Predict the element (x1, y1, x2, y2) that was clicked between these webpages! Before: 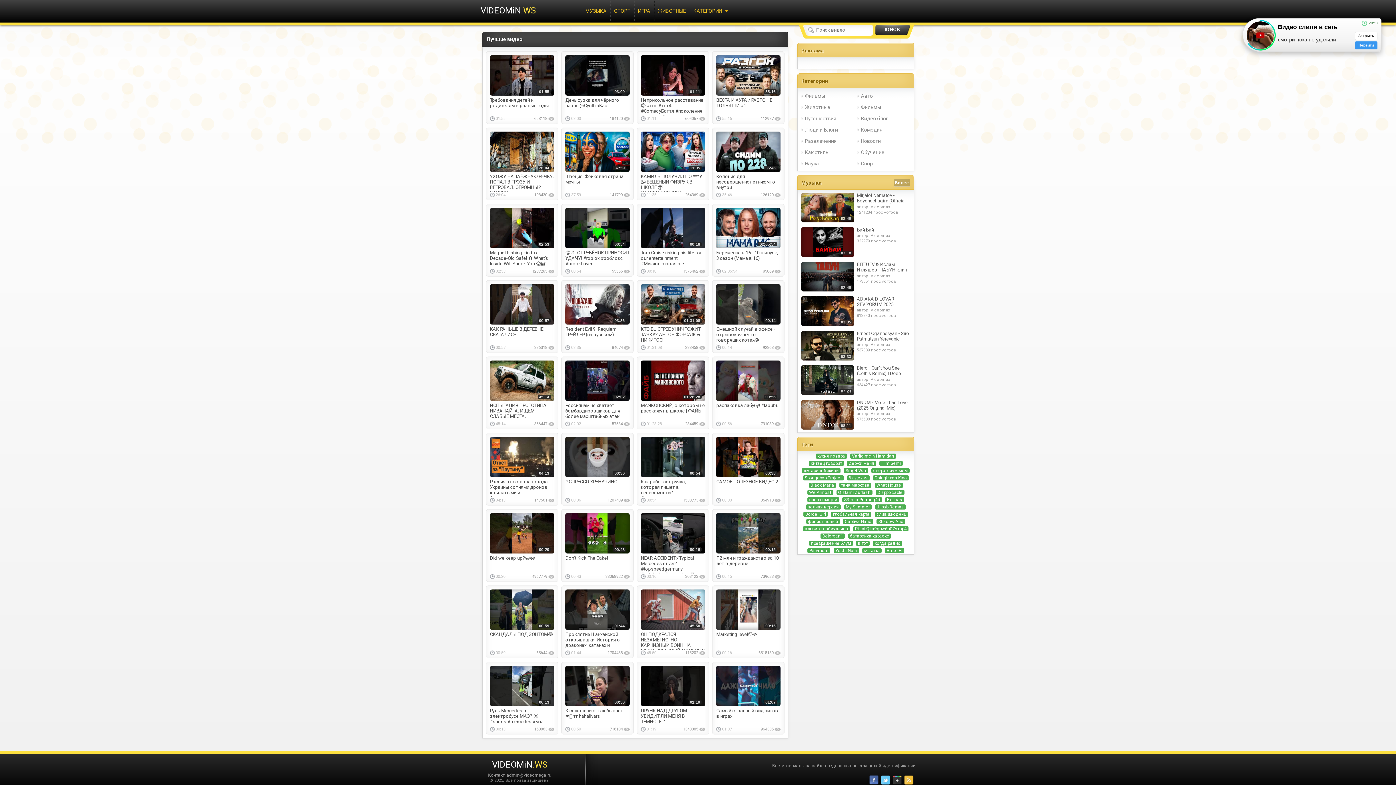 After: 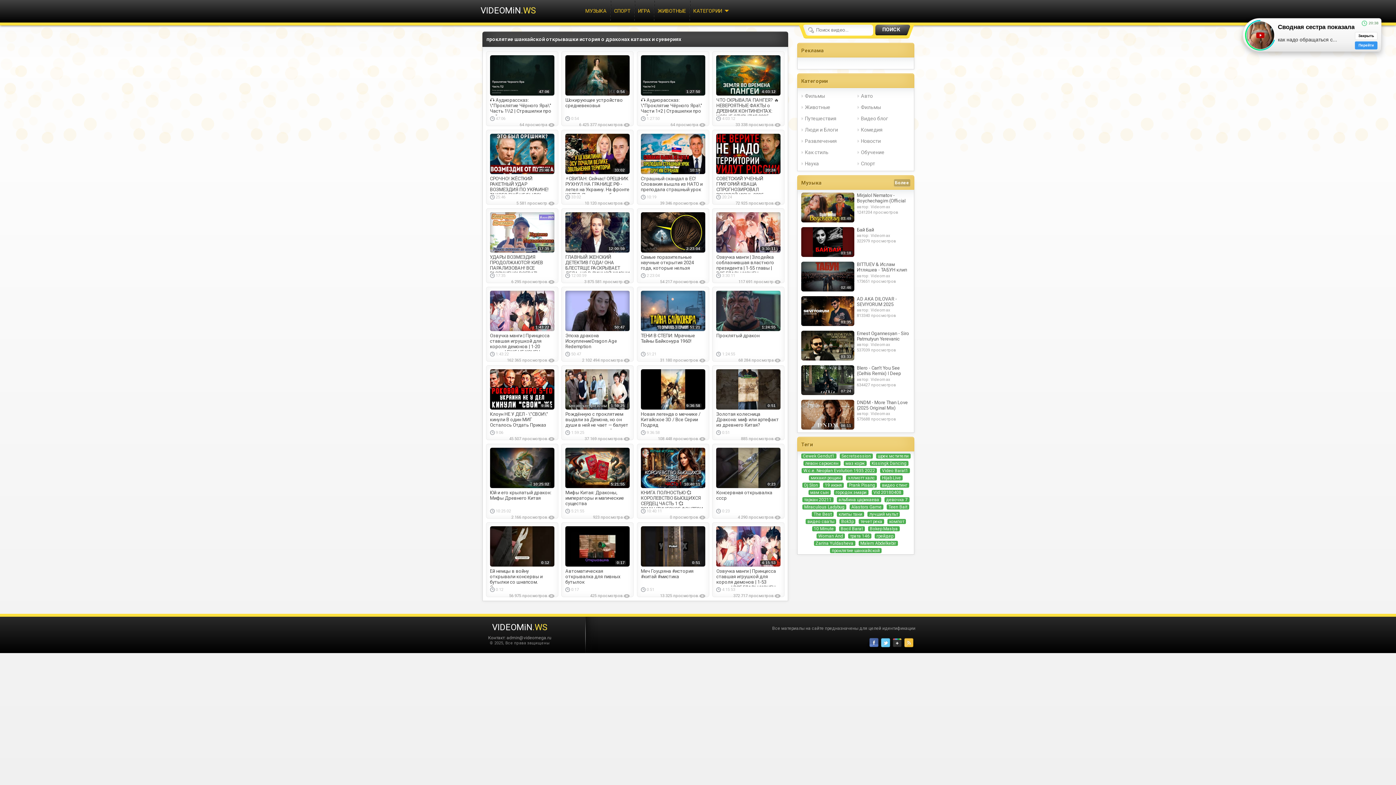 Action: bbox: (561, 626, 633, 631) label: 01:44